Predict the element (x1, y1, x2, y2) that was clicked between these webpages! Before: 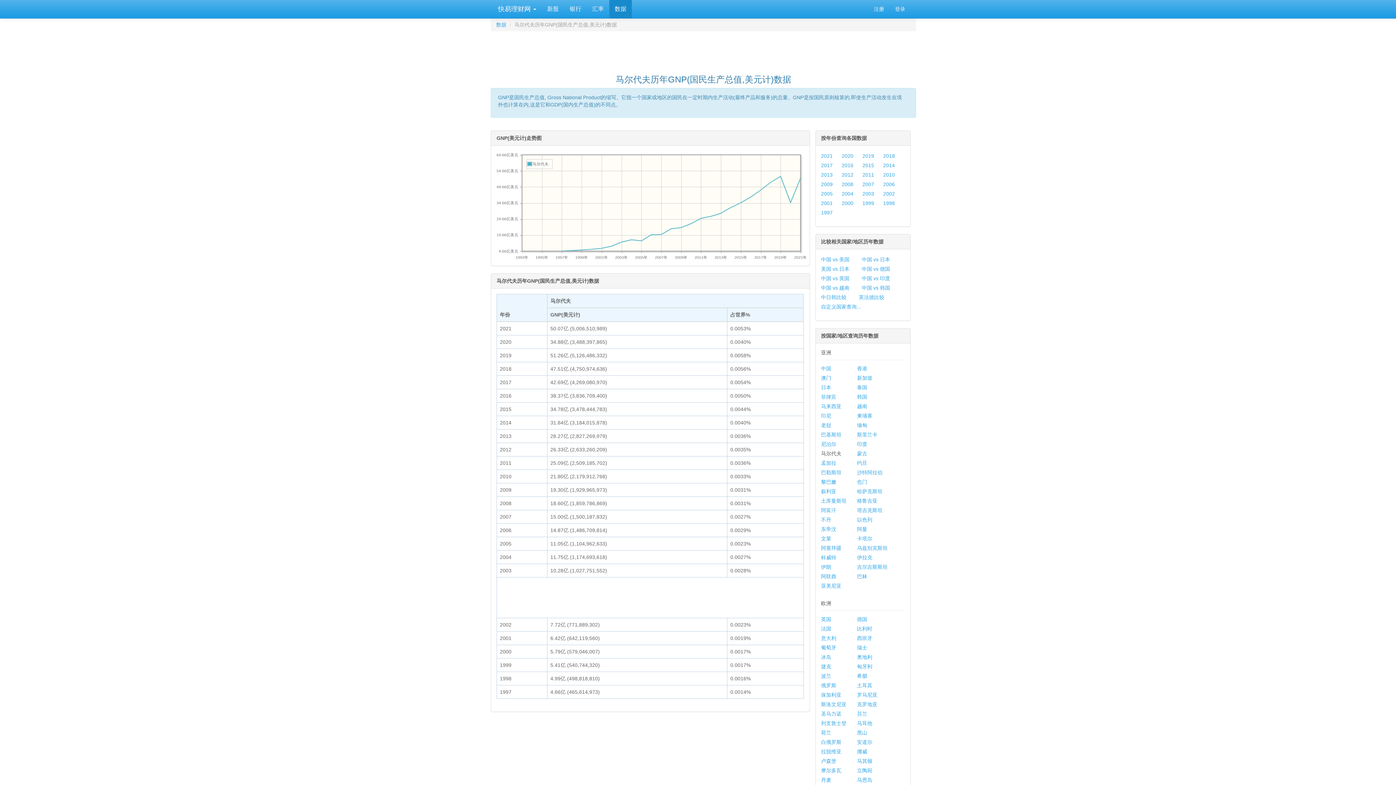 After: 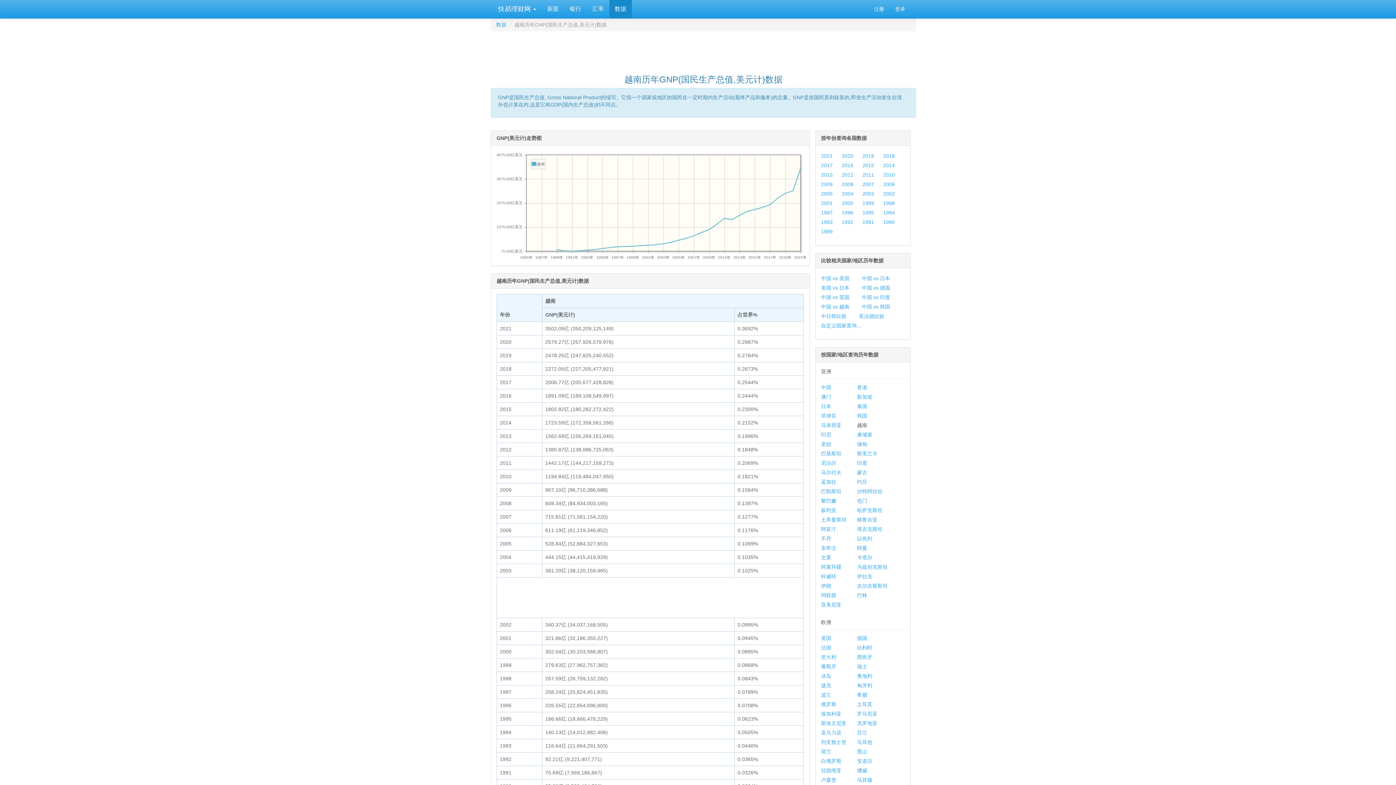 Action: label: 越南 bbox: (857, 403, 867, 409)